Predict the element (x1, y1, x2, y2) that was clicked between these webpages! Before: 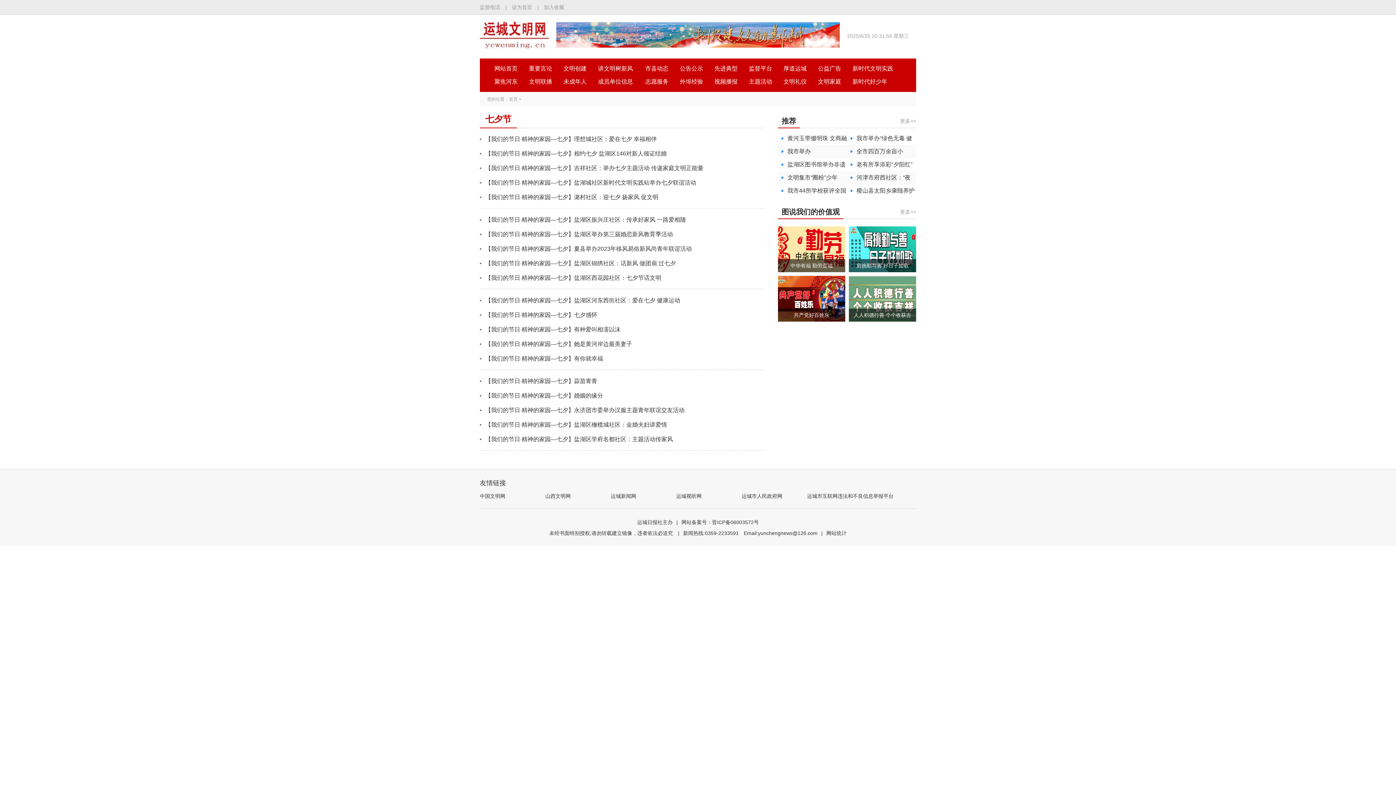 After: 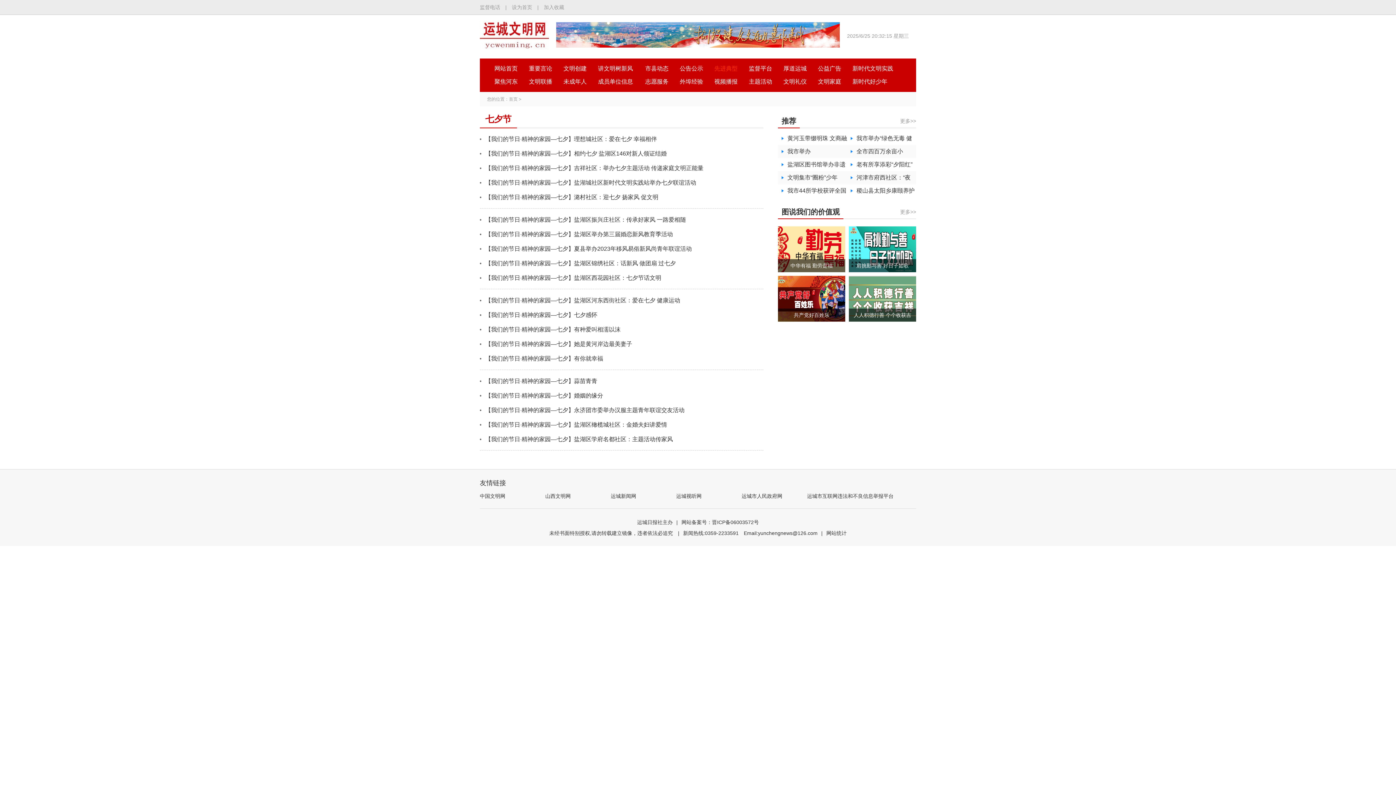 Action: bbox: (714, 65, 737, 71) label: 先进典型